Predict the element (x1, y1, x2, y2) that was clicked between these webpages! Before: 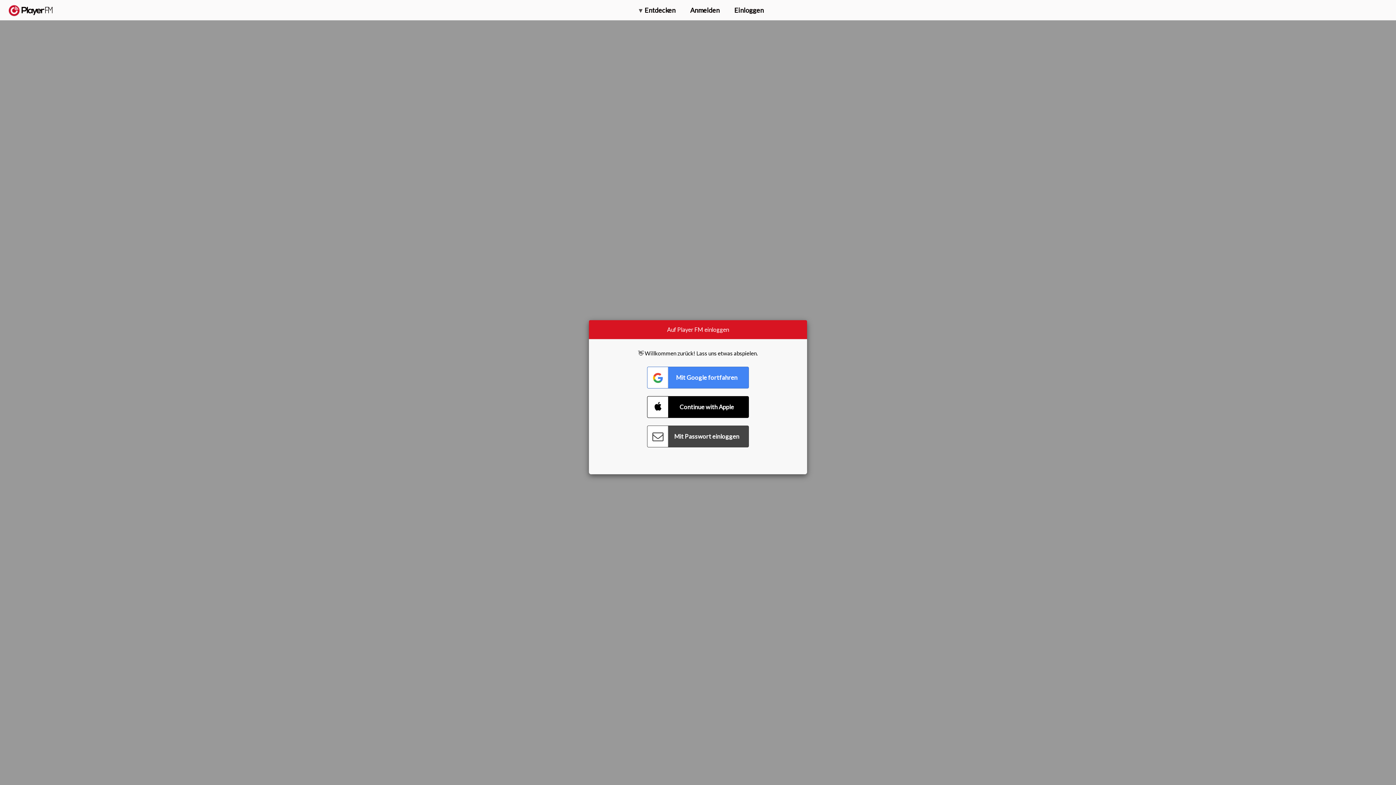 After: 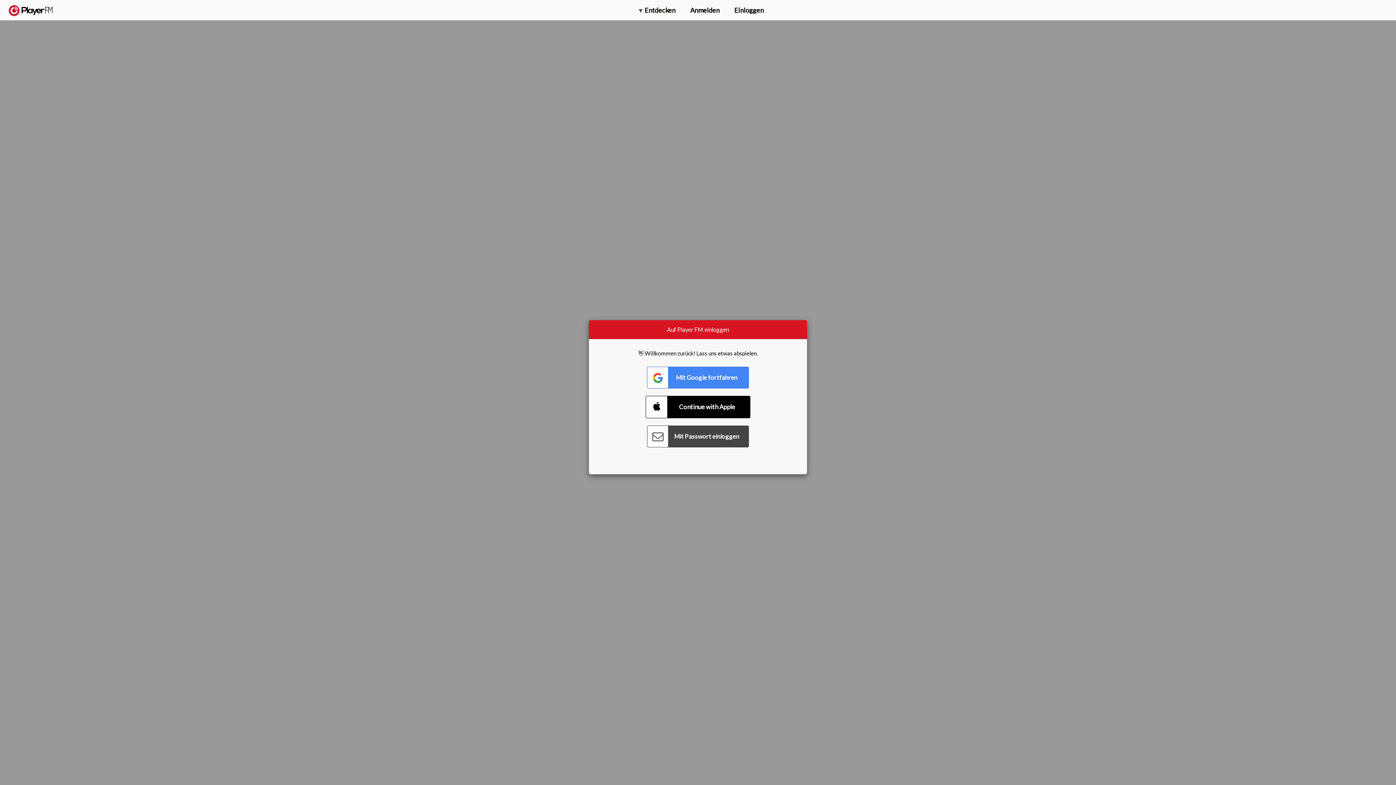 Action: label: Connect with Apple bbox: (647, 396, 749, 418)